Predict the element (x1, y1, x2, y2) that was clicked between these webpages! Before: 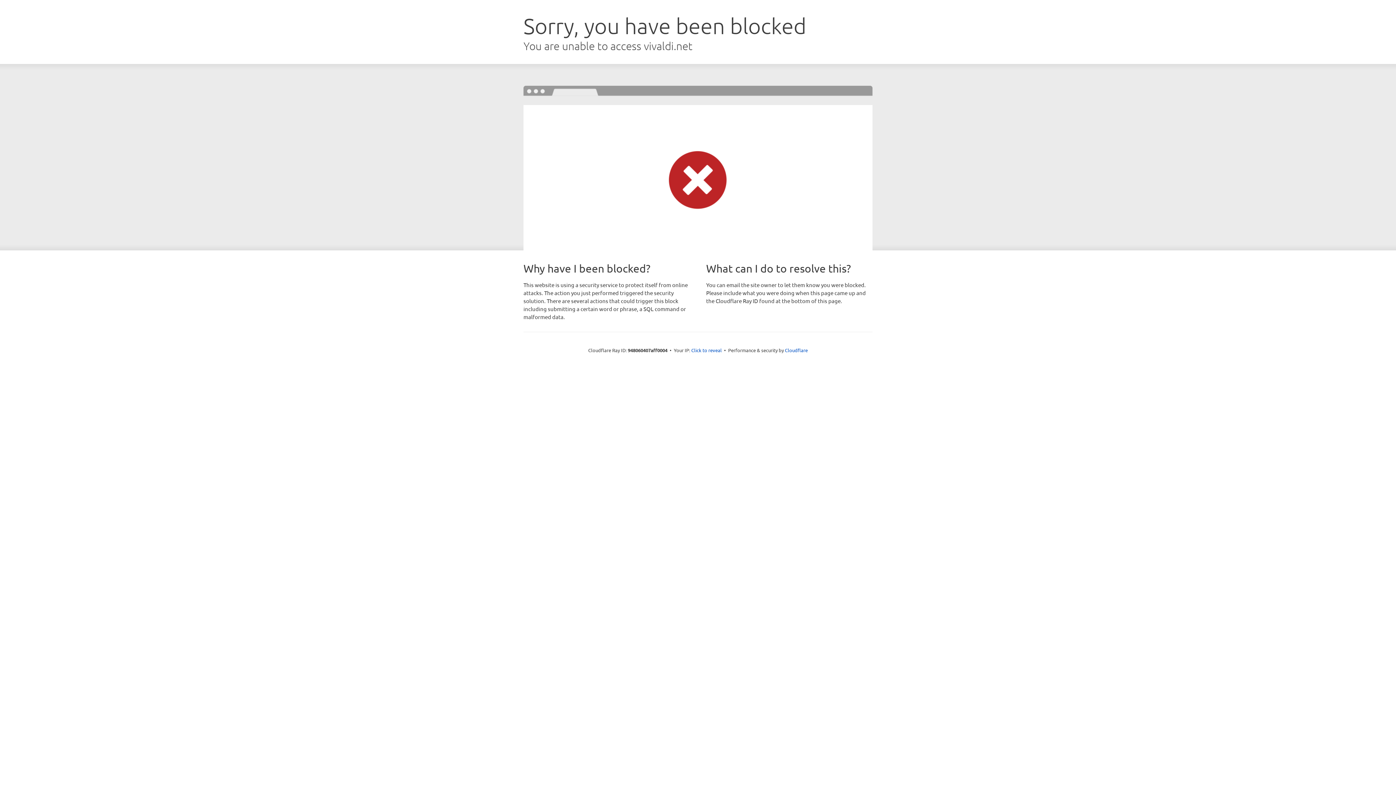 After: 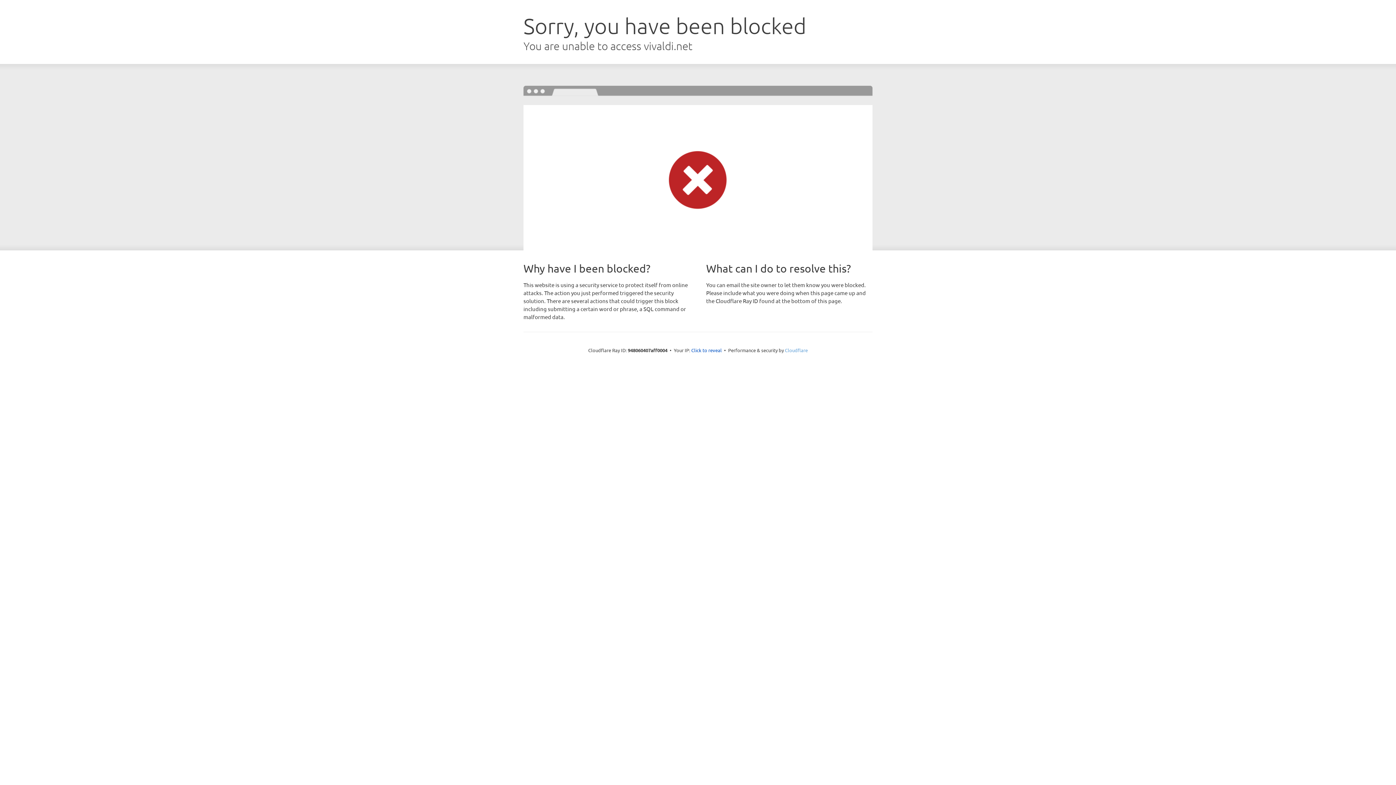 Action: bbox: (785, 347, 808, 353) label: Cloudflare